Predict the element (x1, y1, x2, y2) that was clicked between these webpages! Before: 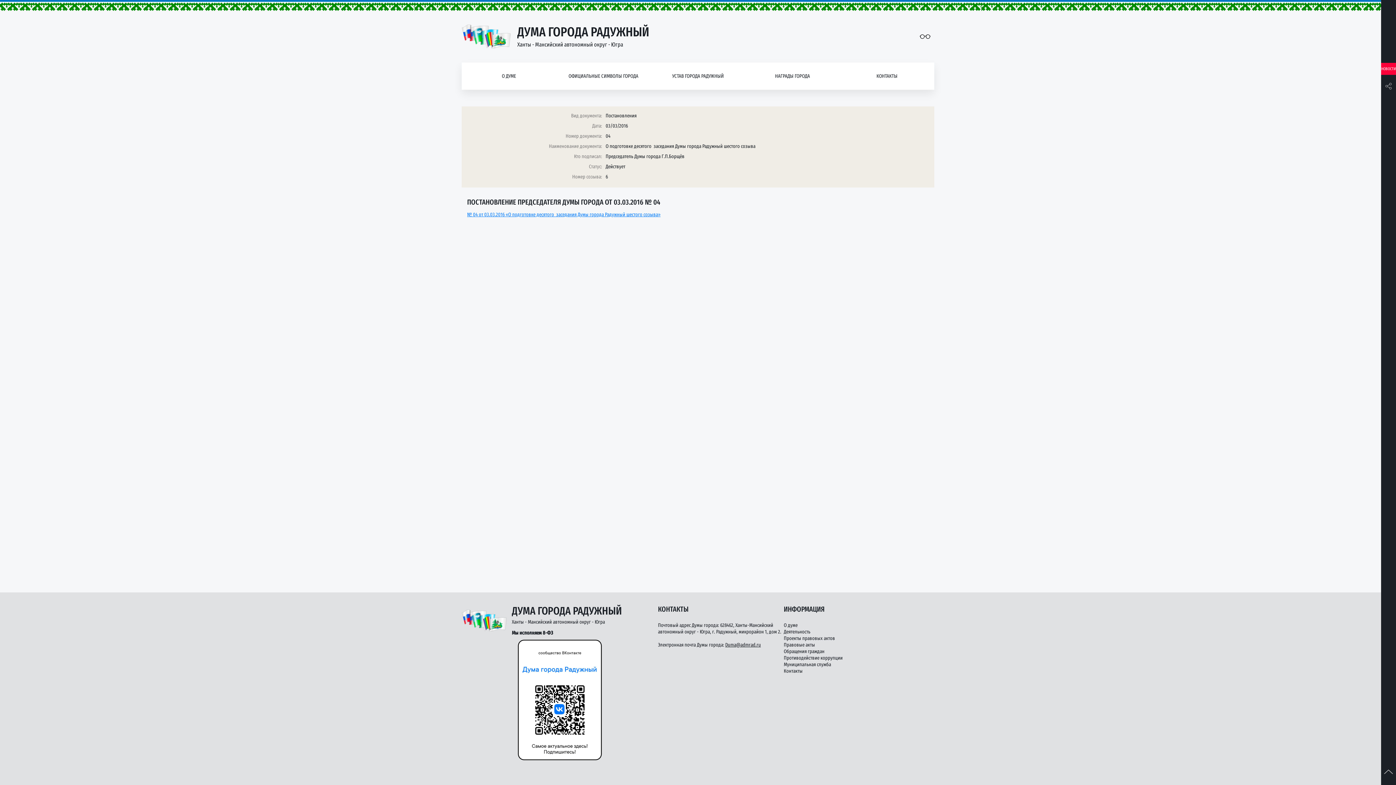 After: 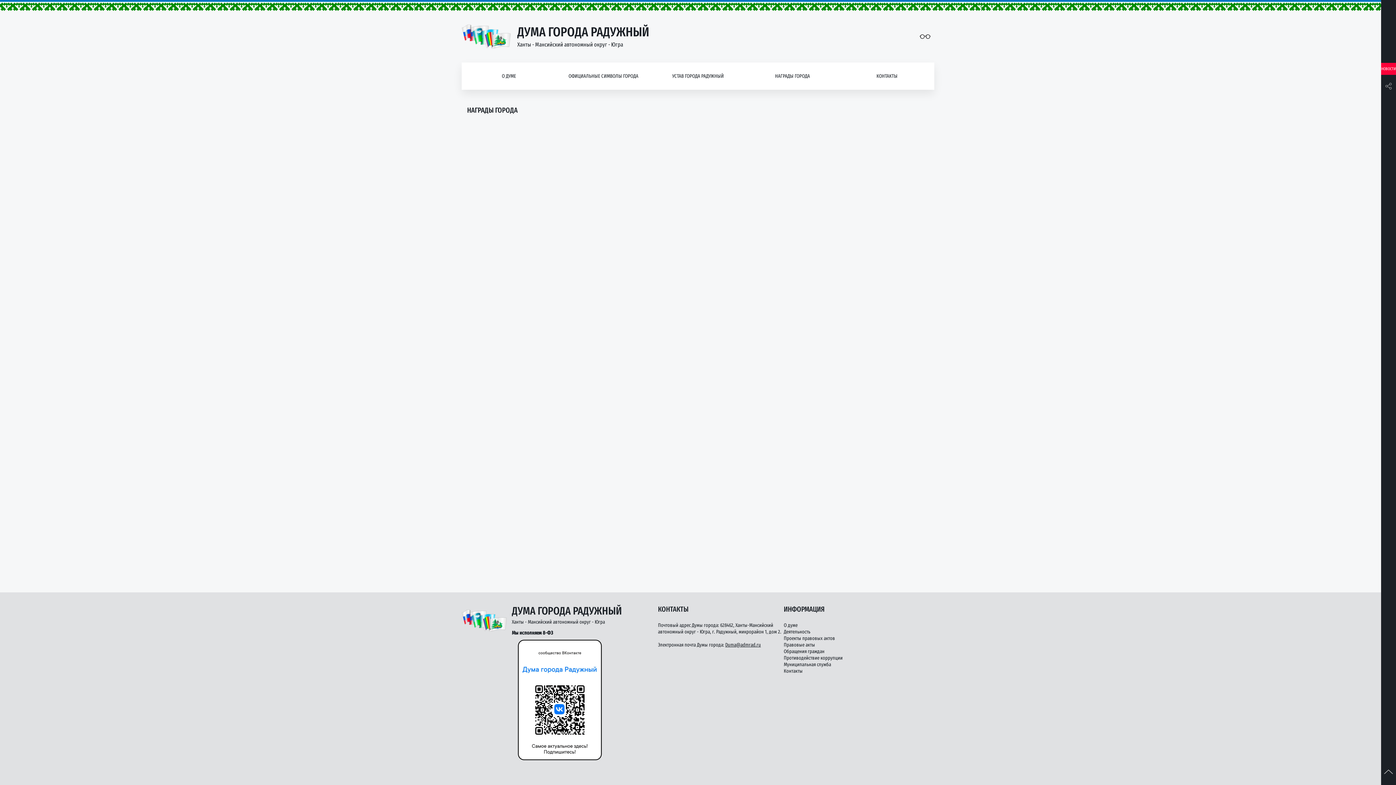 Action: bbox: (745, 62, 840, 89) label: НАГРАДЫ ГОРОДА